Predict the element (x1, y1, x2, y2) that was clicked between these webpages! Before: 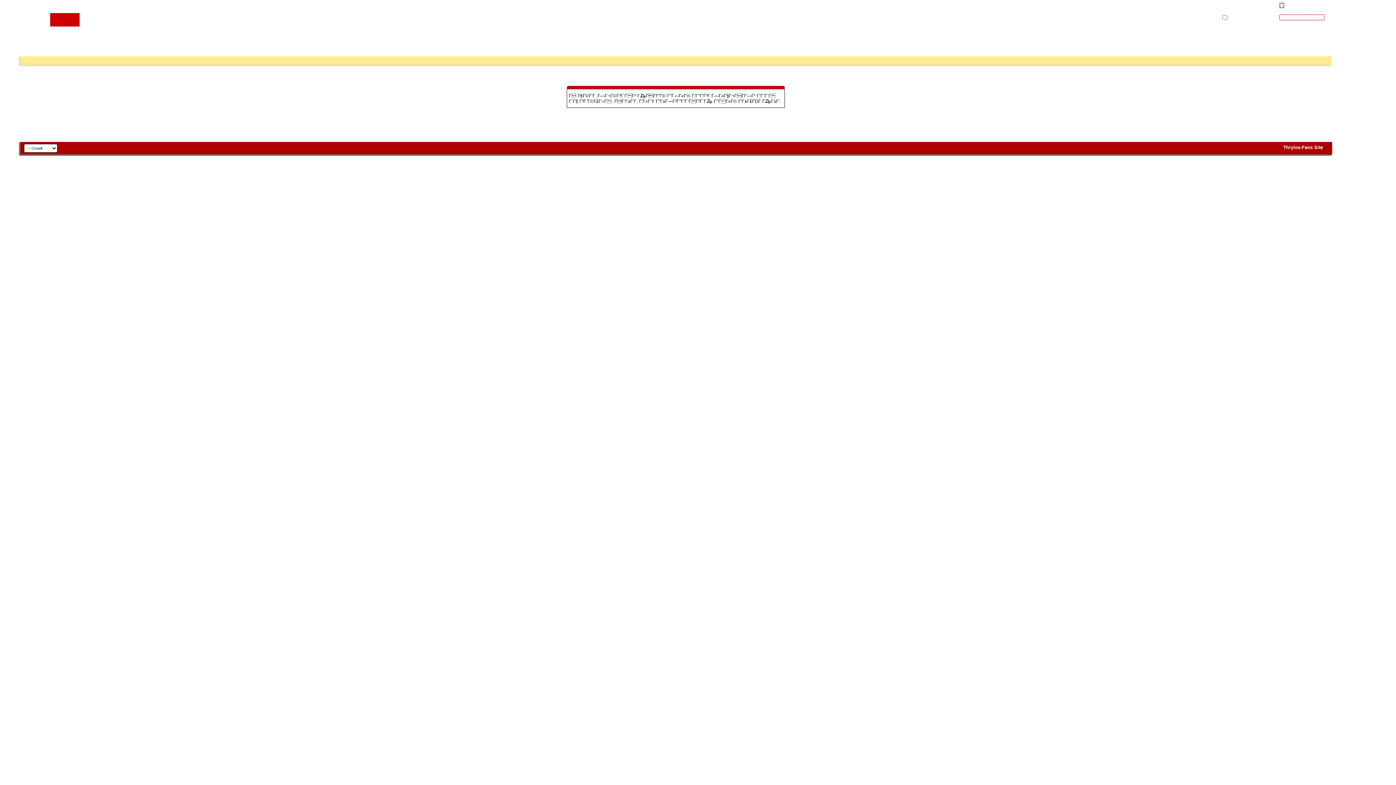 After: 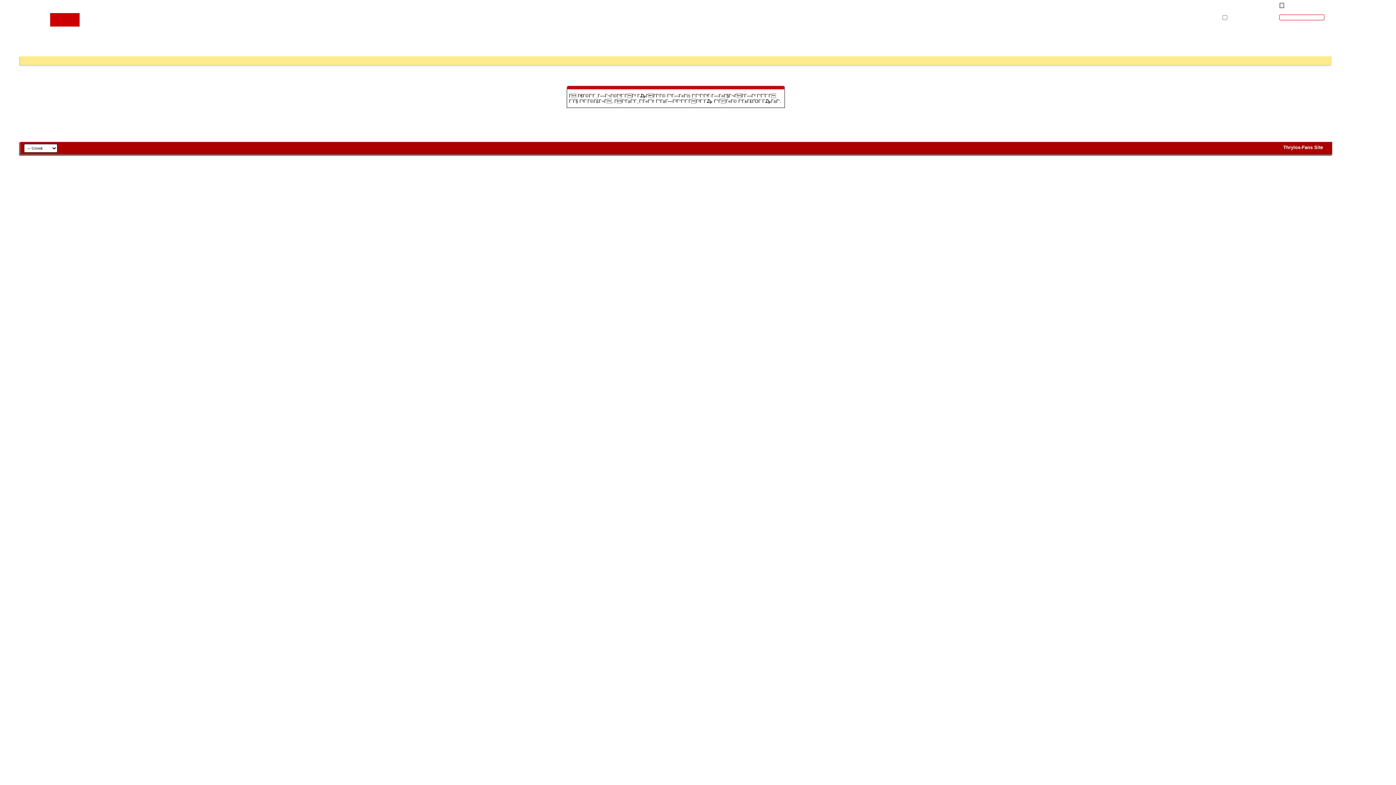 Action: bbox: (35, 29, 43, 36)